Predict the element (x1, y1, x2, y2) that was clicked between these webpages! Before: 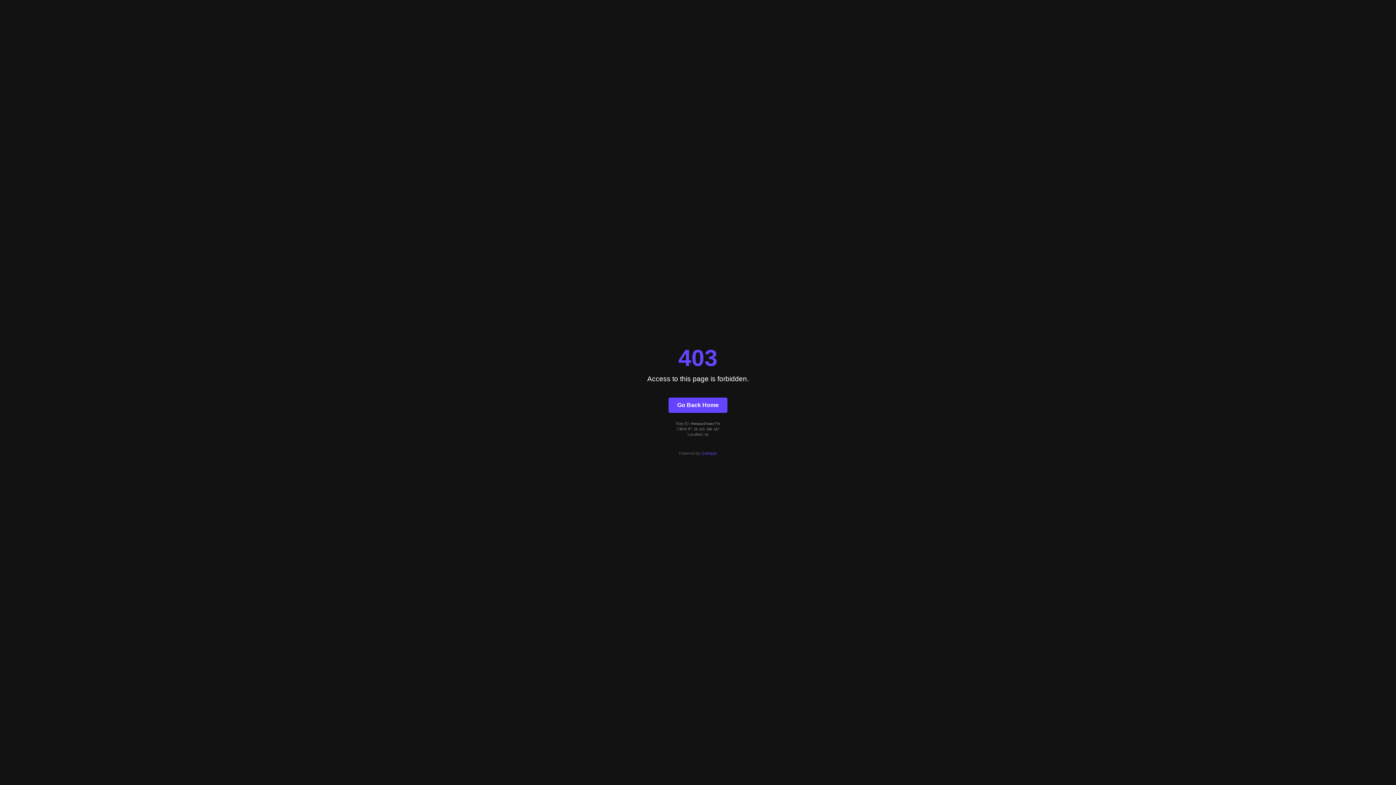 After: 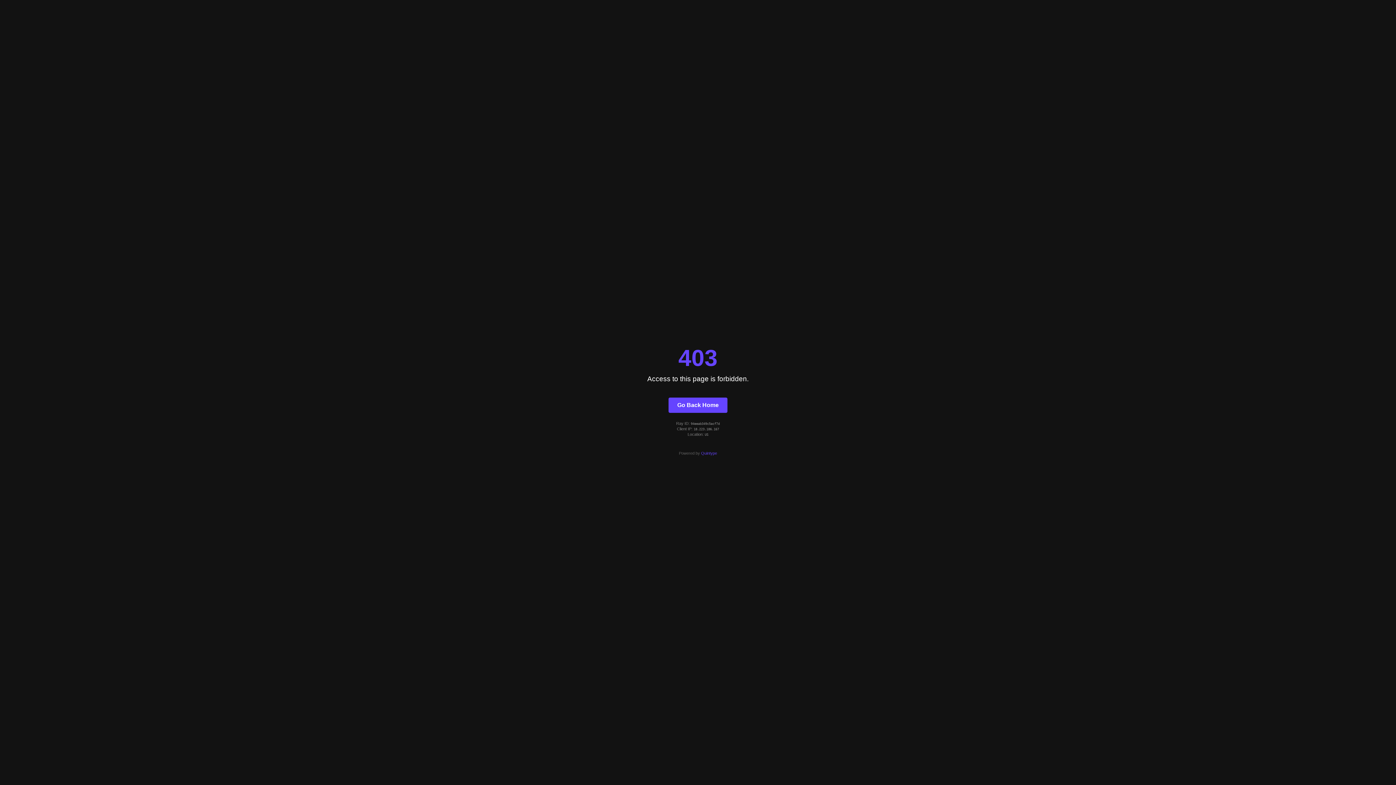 Action: label: Go Back Home bbox: (668, 397, 727, 412)